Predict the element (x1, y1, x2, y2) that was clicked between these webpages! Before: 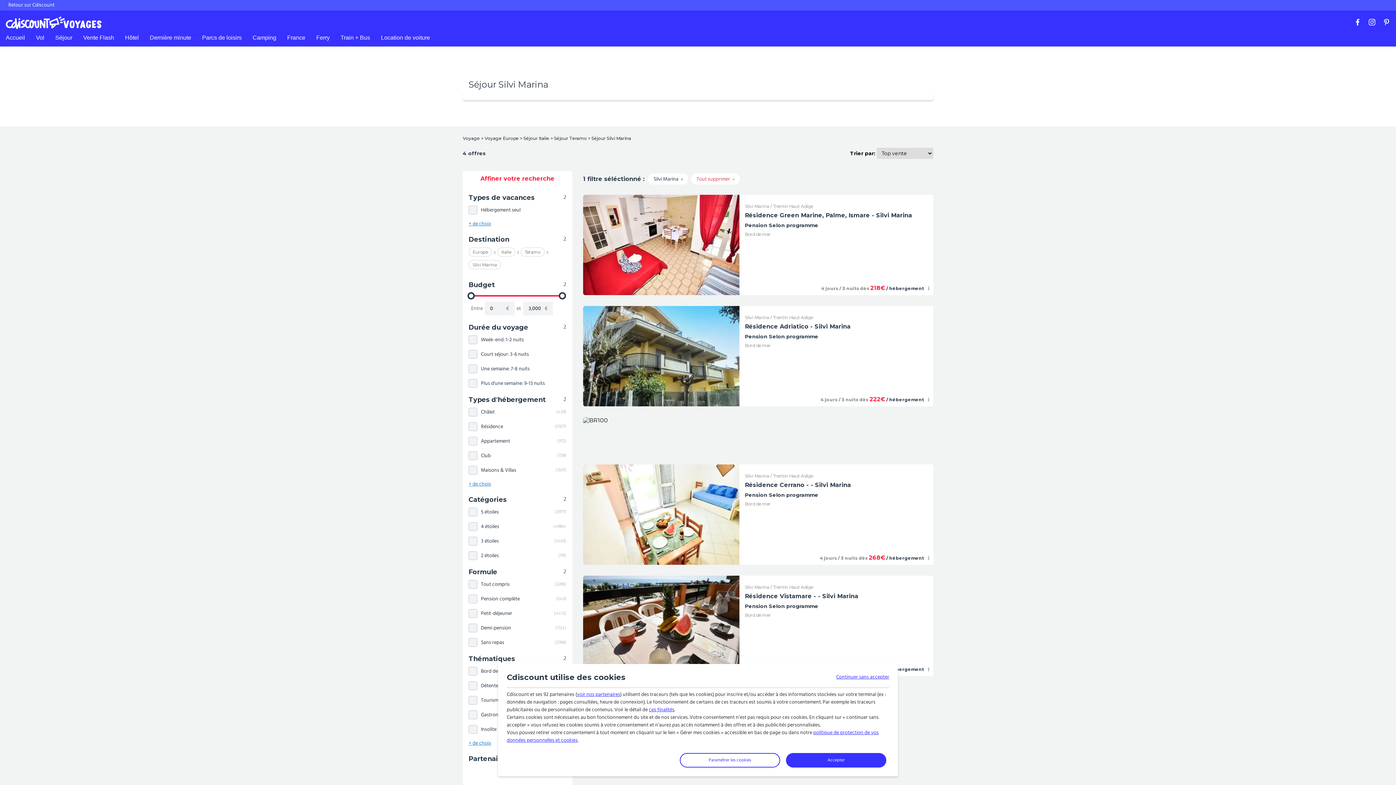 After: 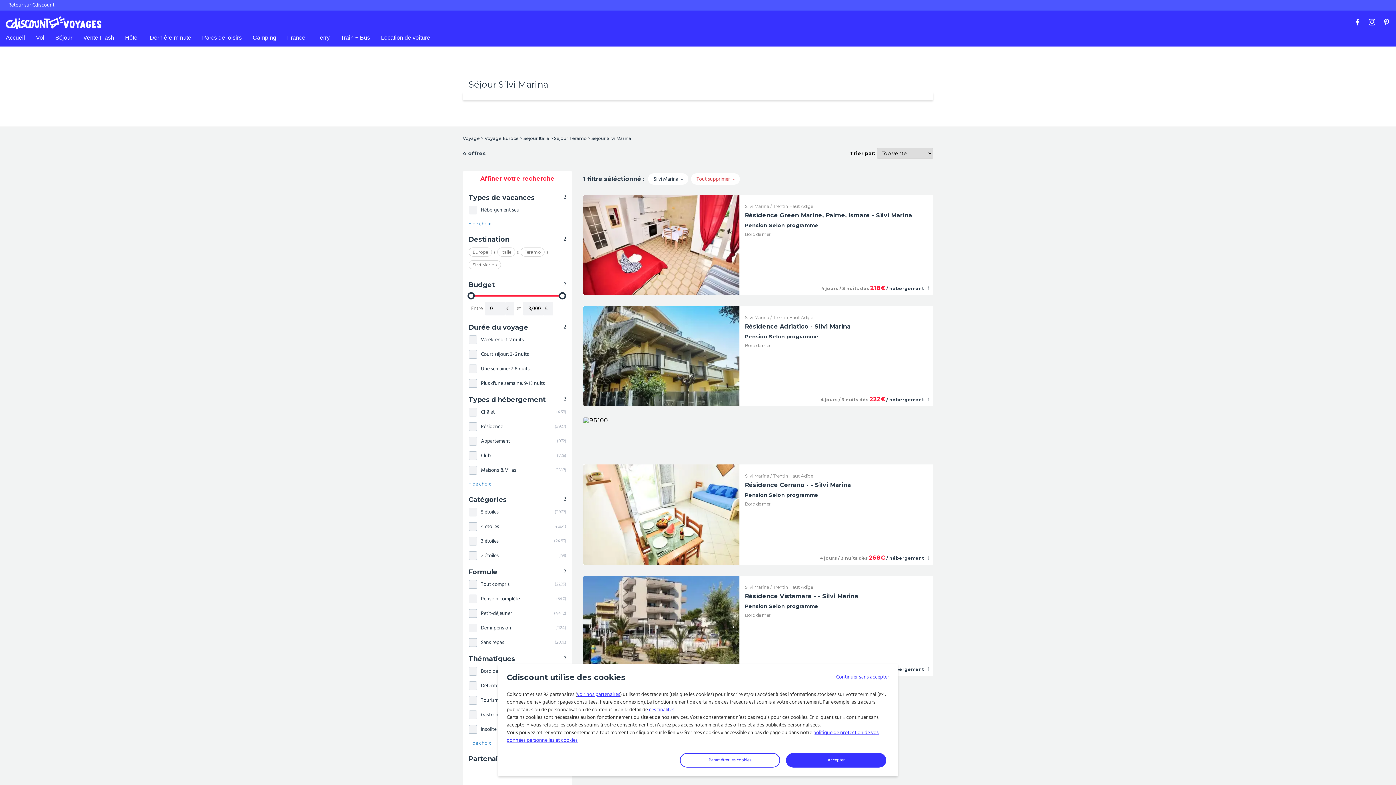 Action: bbox: (728, 622, 736, 629) label: Next